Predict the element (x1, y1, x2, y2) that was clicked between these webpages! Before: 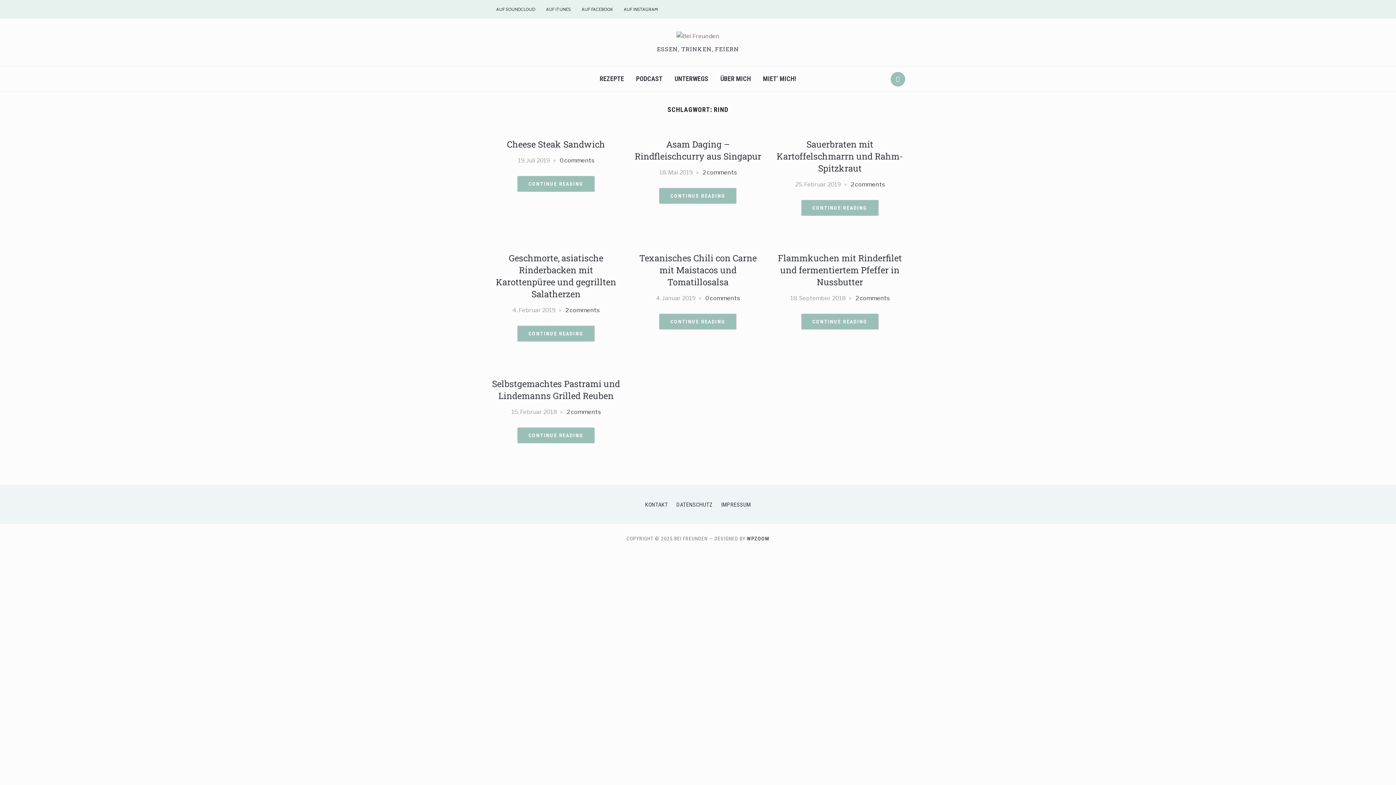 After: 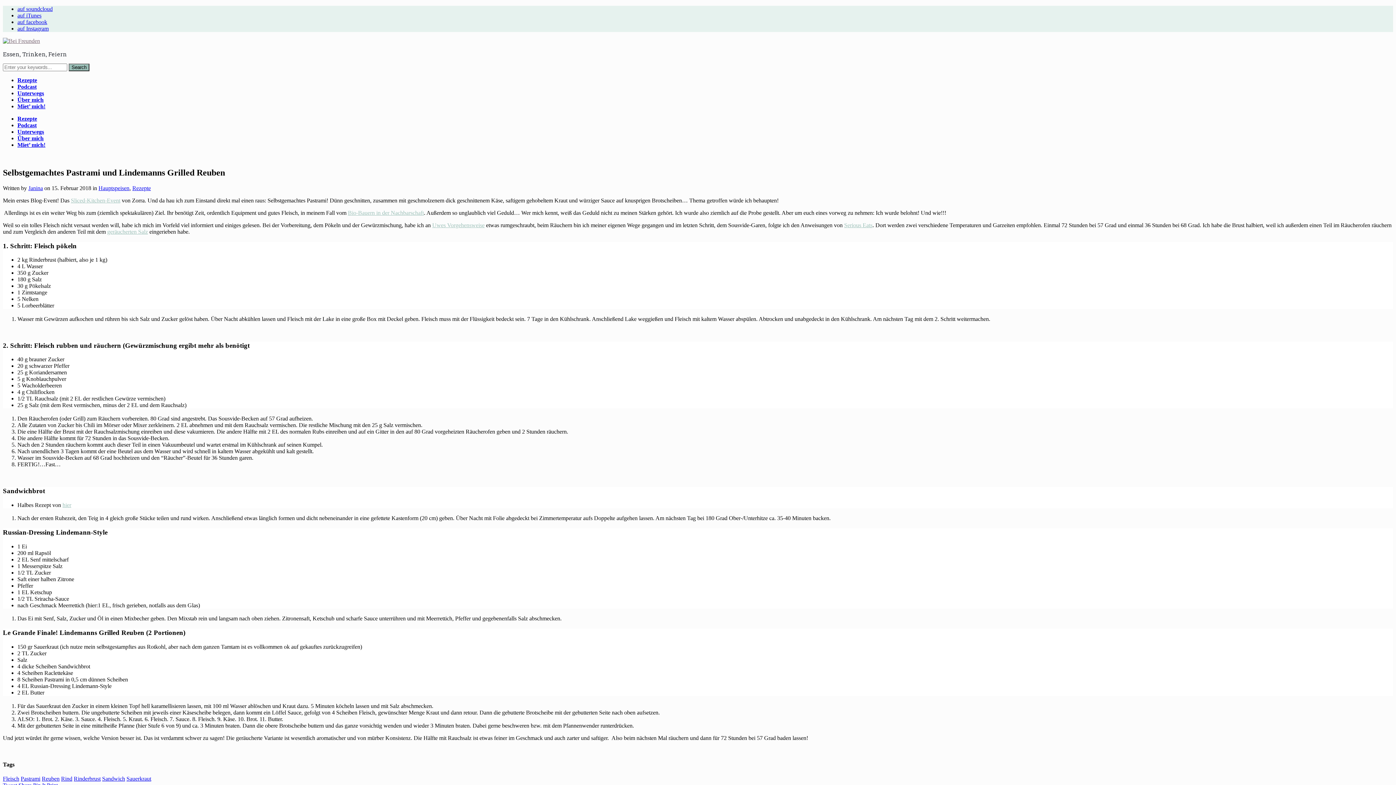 Action: label: Selbstgemachtes Pastrami und Lindemanns Grilled Reuben bbox: (492, 378, 620, 401)